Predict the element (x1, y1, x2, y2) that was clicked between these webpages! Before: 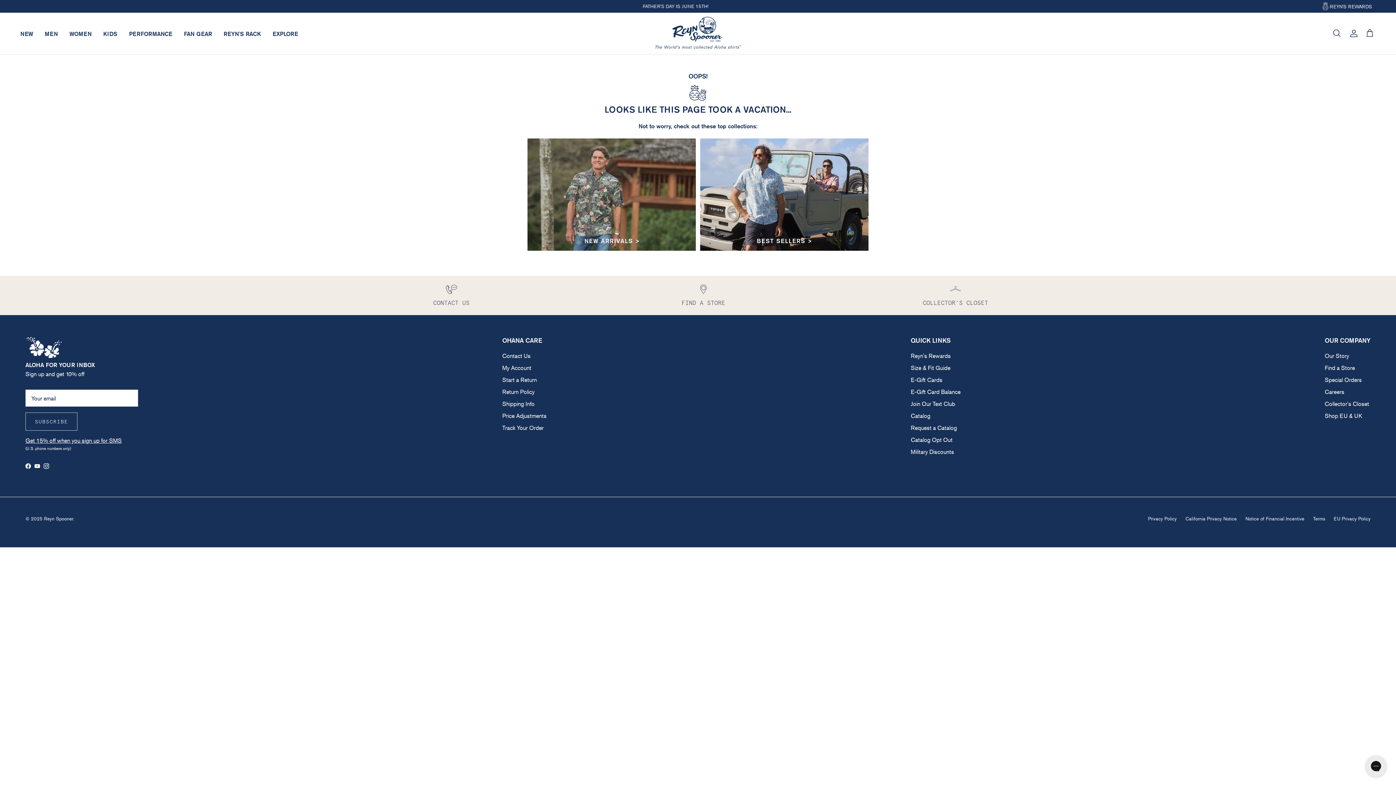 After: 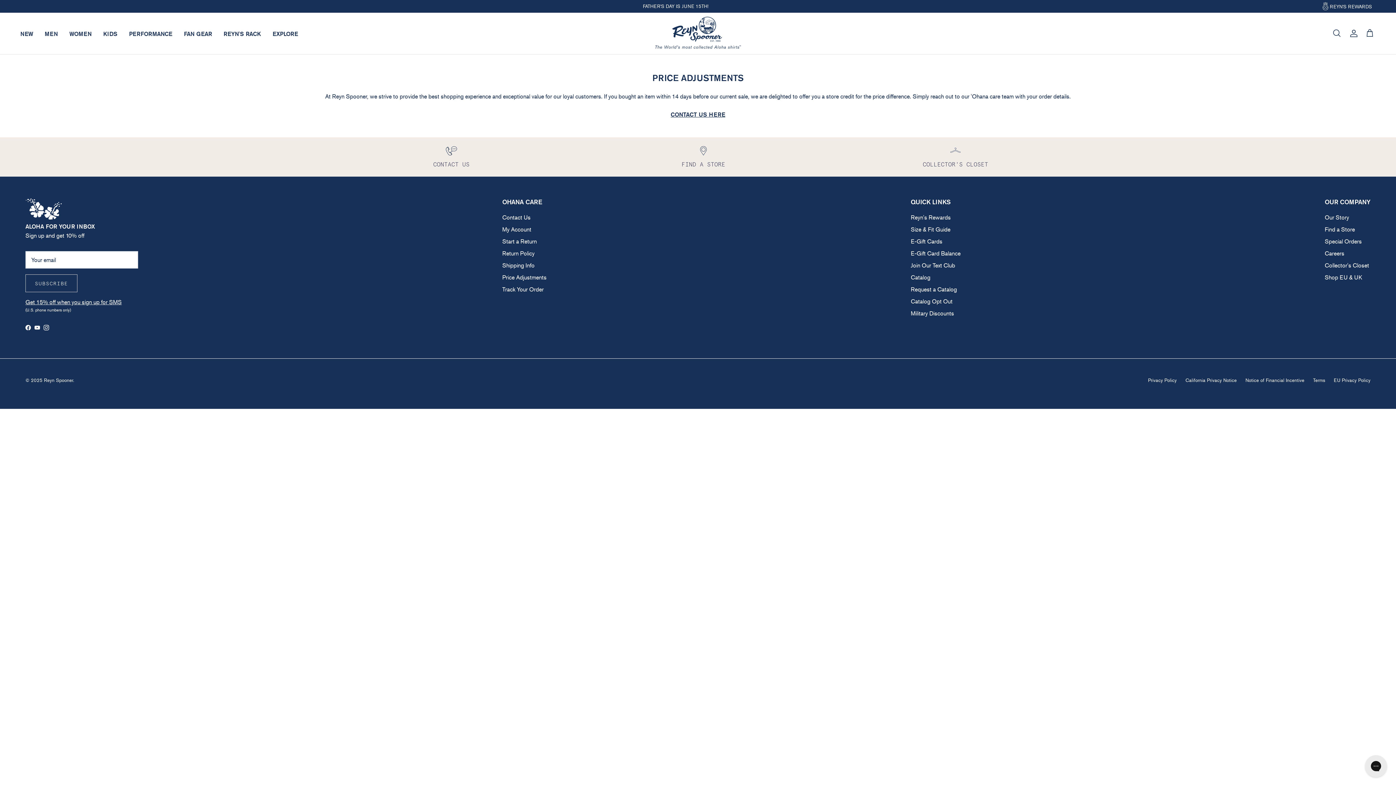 Action: bbox: (502, 412, 546, 419) label: Price Adjustments